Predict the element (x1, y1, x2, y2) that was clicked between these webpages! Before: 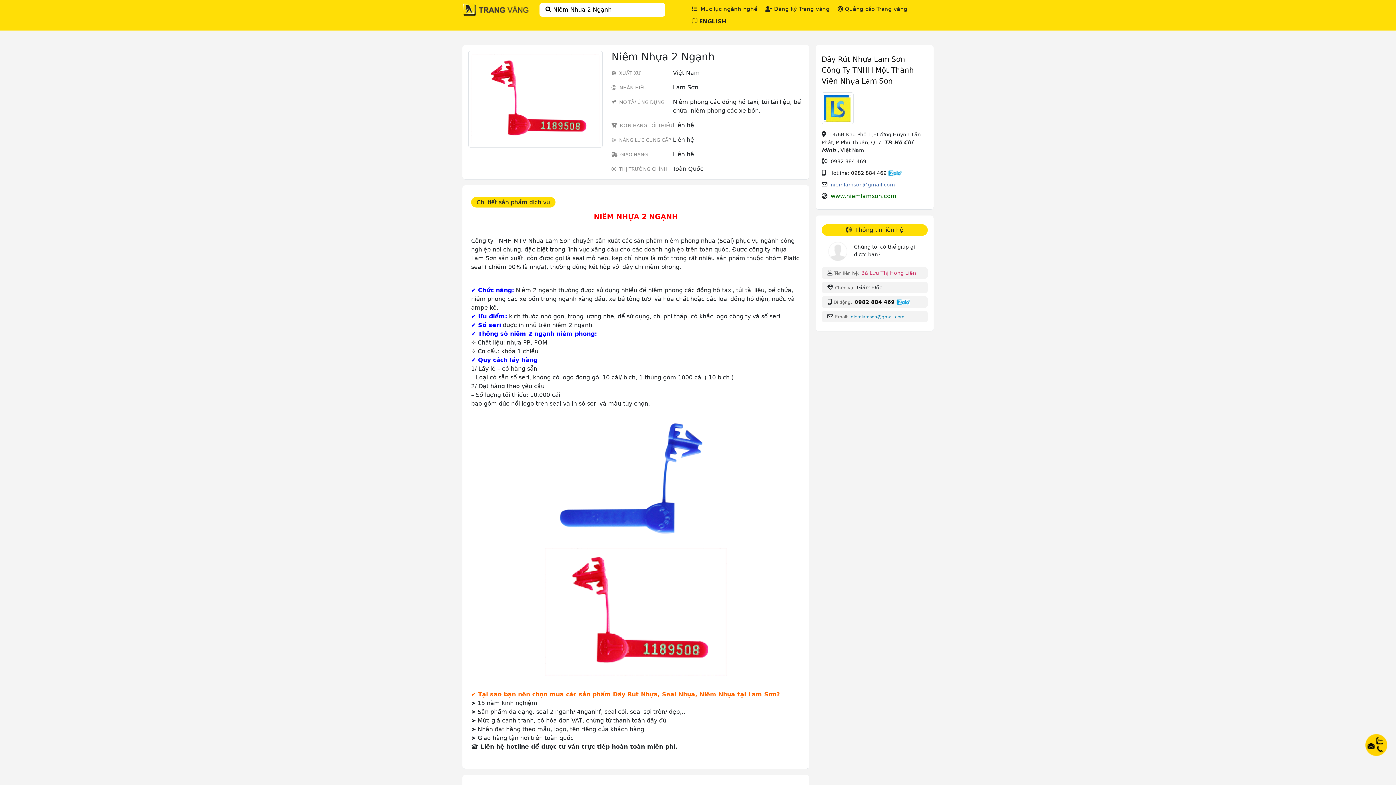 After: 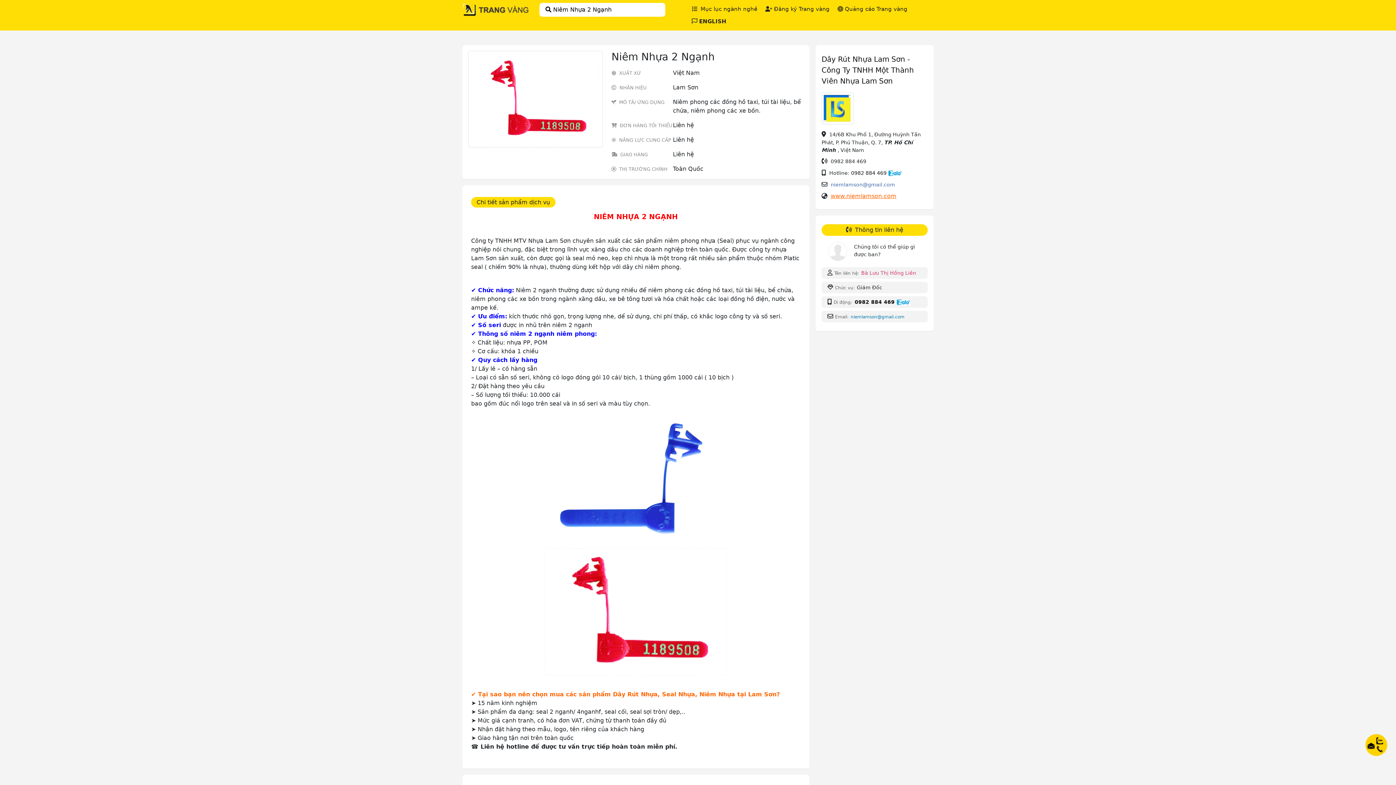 Action: label: www.niemlamson.com bbox: (830, 192, 896, 199)